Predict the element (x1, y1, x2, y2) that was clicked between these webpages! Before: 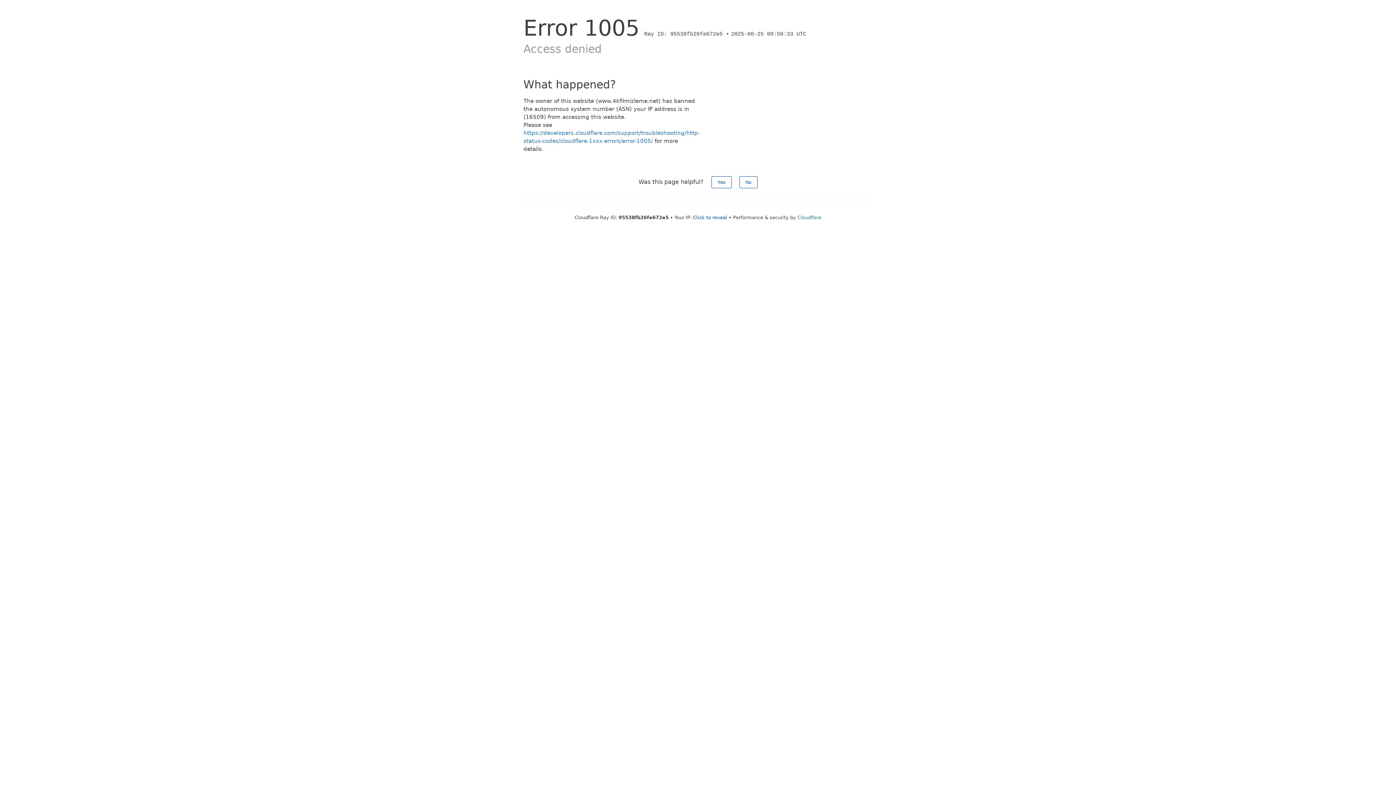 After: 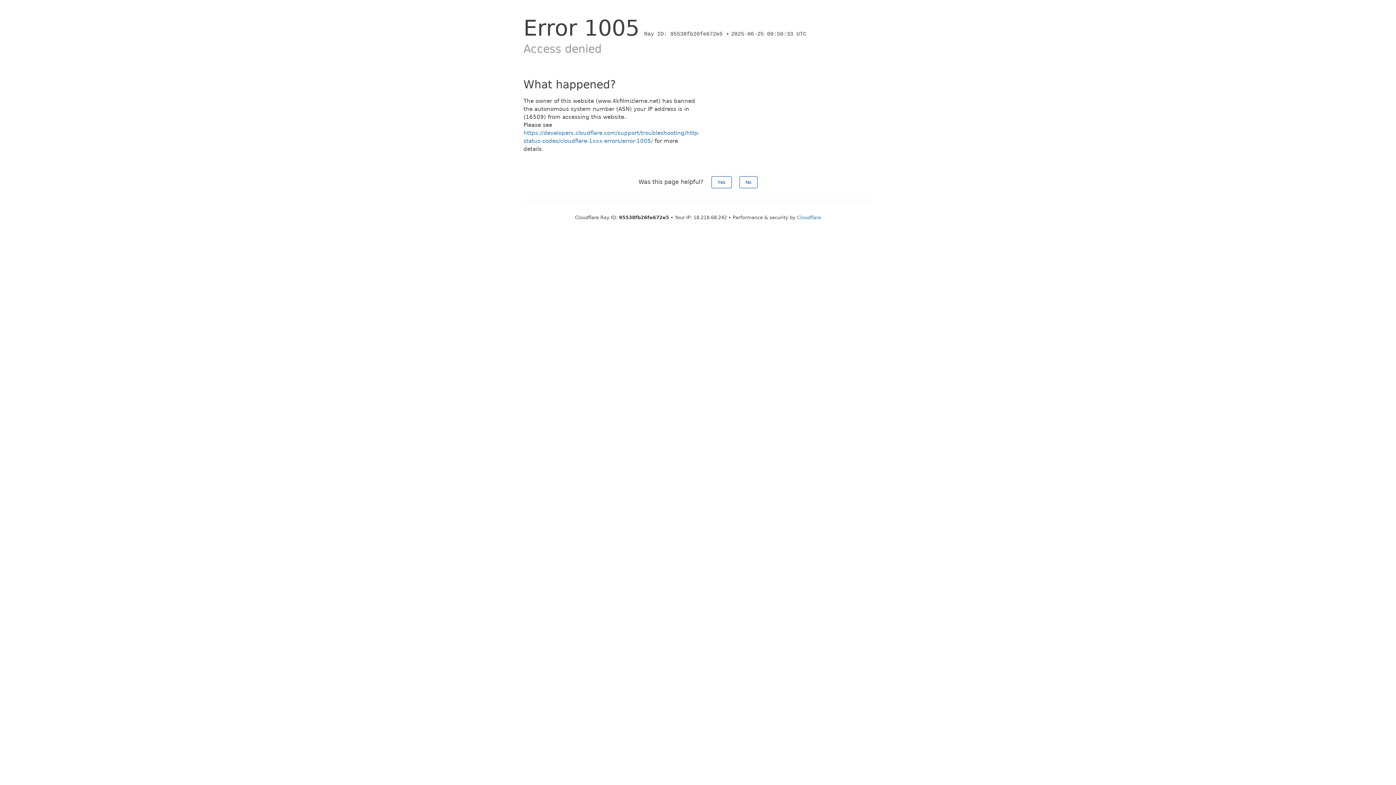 Action: label: Click to reveal bbox: (693, 214, 727, 220)